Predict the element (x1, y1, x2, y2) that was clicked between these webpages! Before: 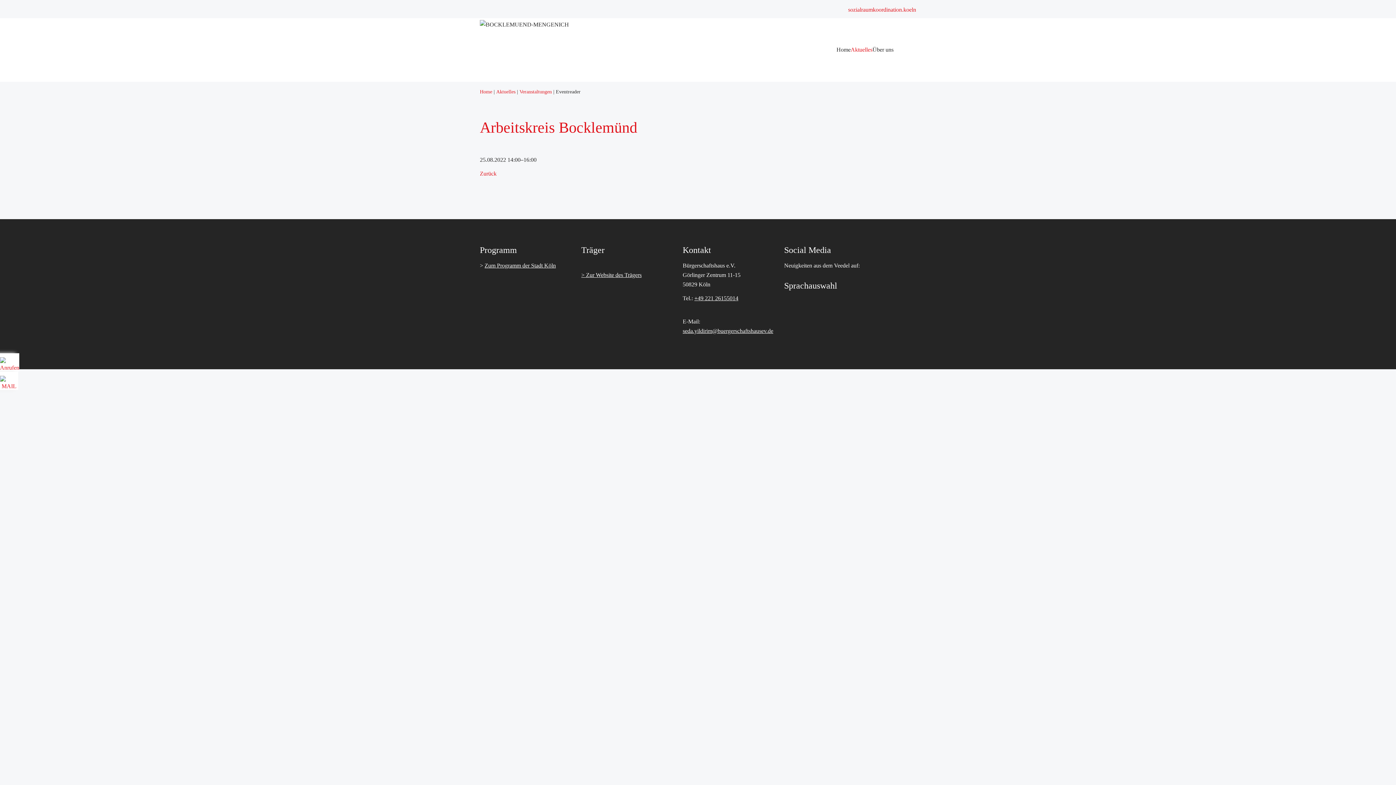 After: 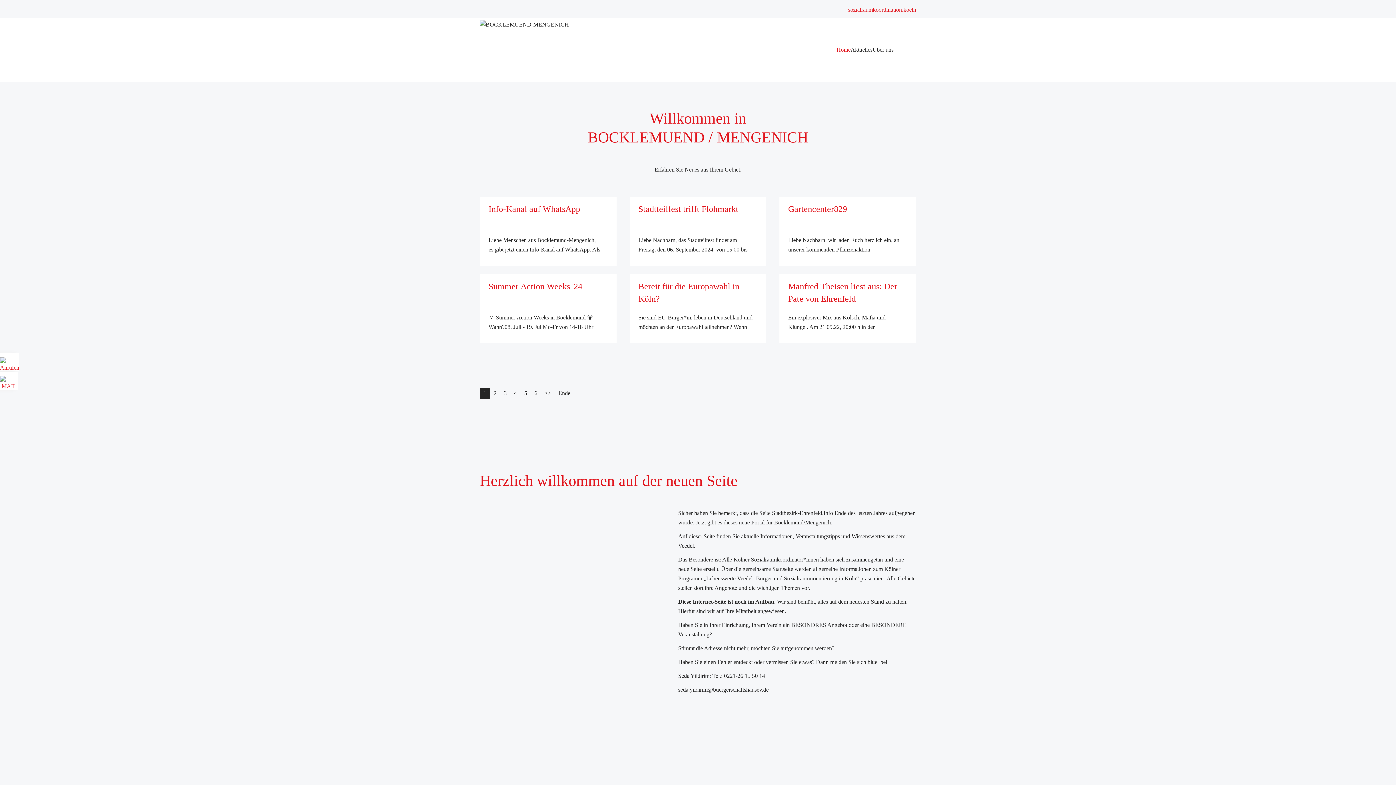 Action: bbox: (480, 21, 569, 27)